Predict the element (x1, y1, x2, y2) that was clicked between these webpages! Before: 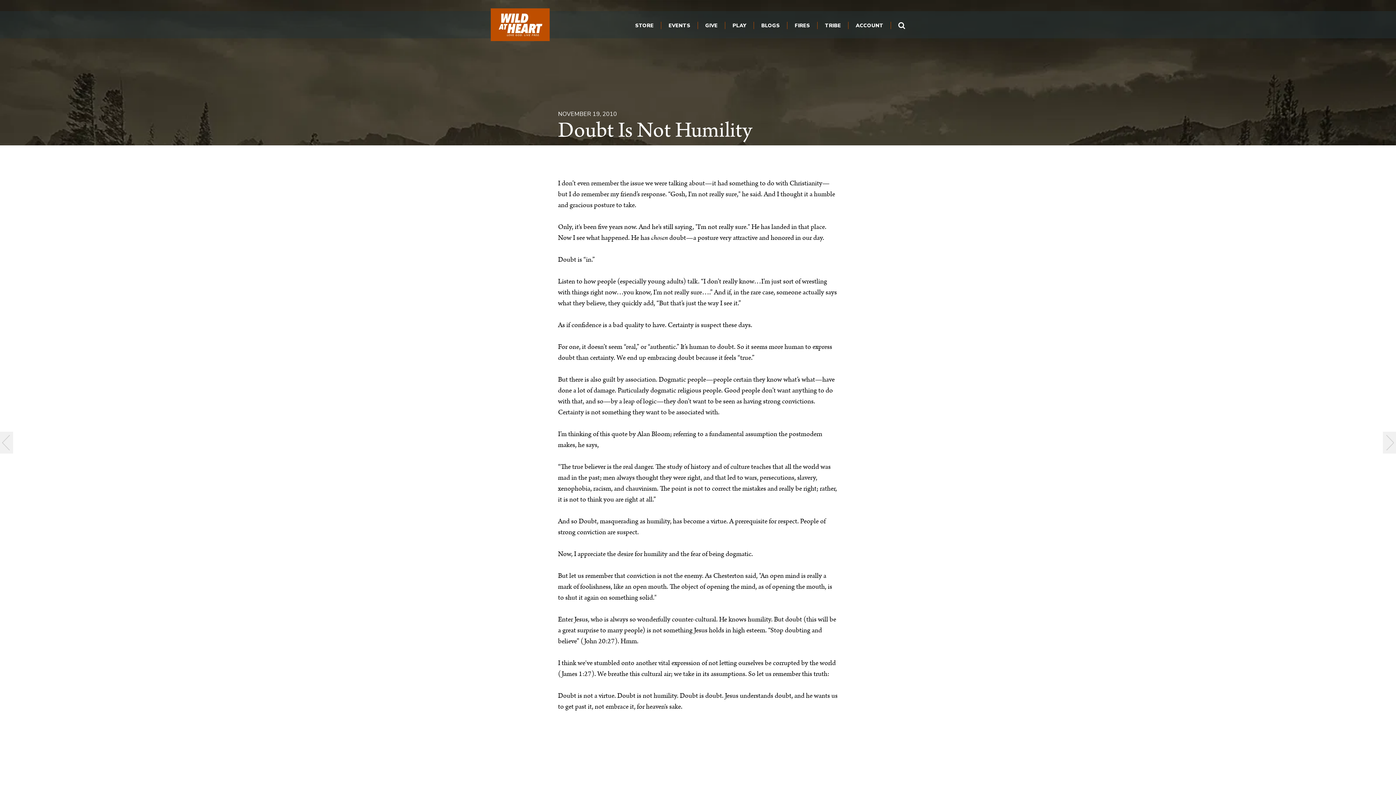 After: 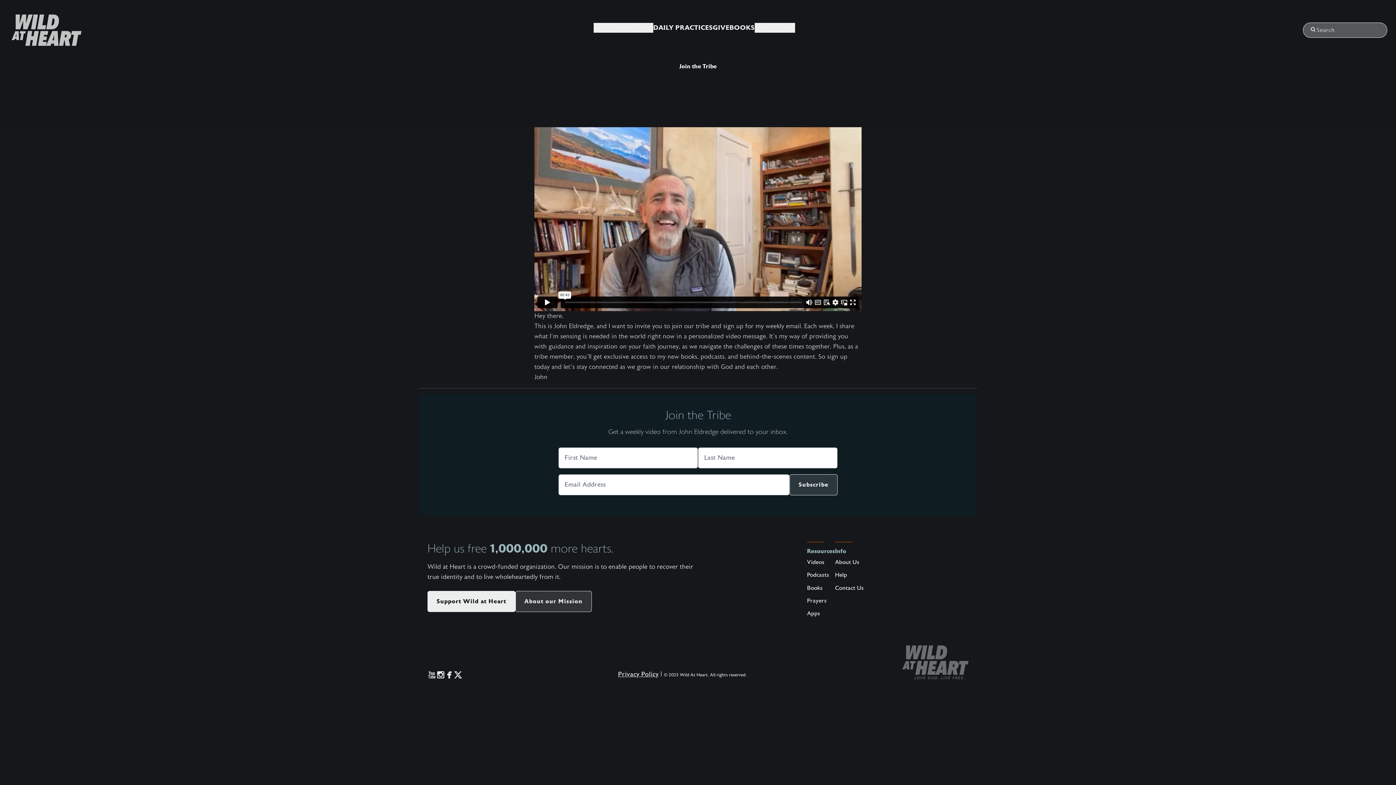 Action: bbox: (825, 22, 841, 29) label: TRIBE